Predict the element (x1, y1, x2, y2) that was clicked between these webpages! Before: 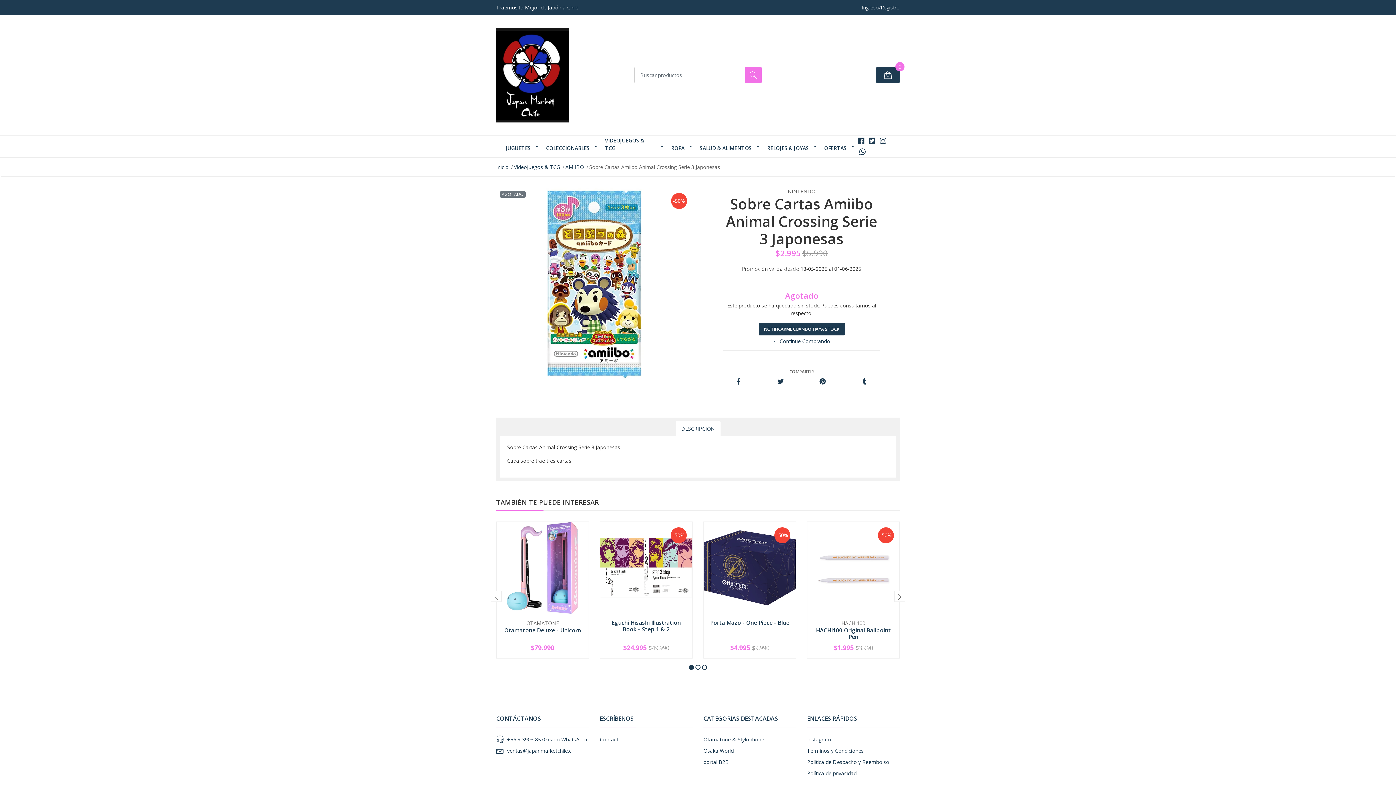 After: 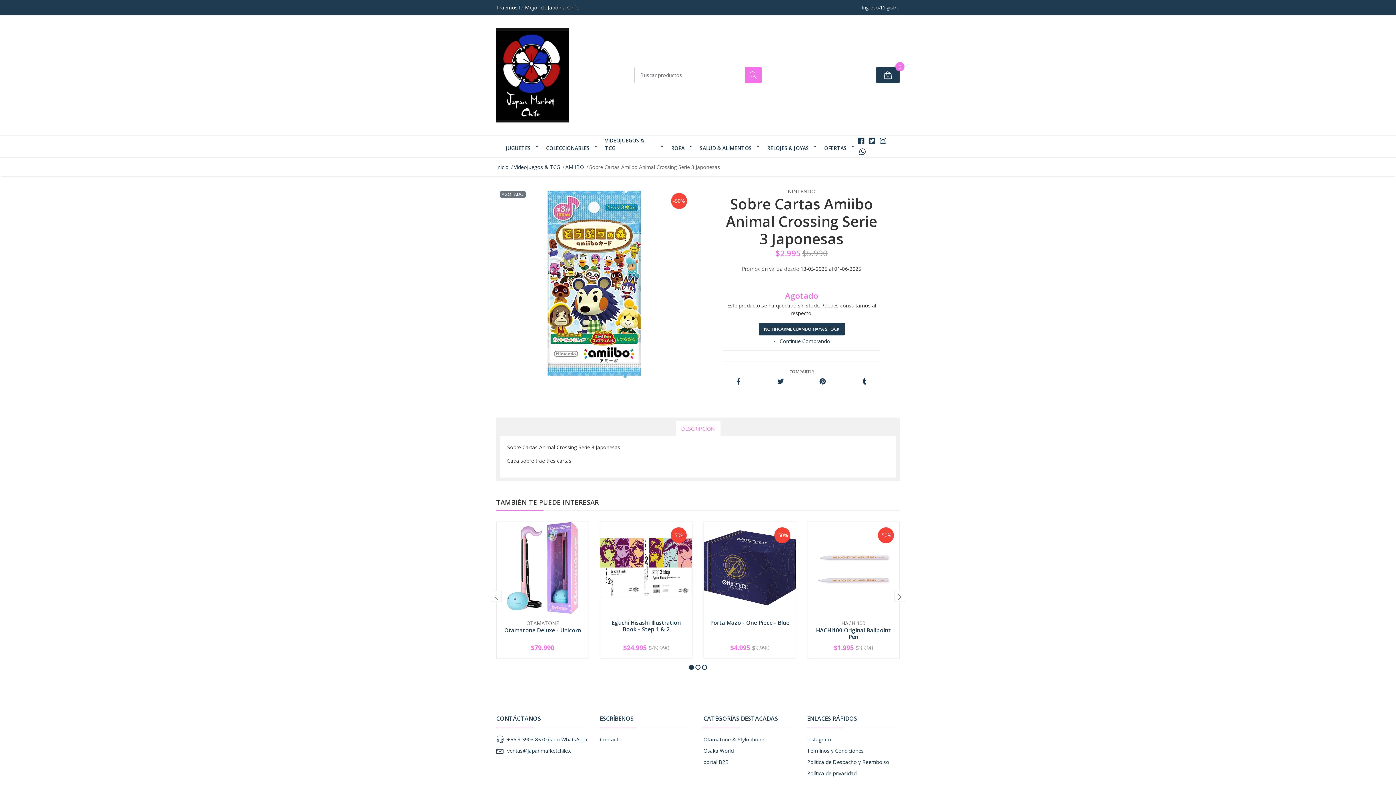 Action: bbox: (675, 421, 720, 436) label: DESCRIPCIÓN